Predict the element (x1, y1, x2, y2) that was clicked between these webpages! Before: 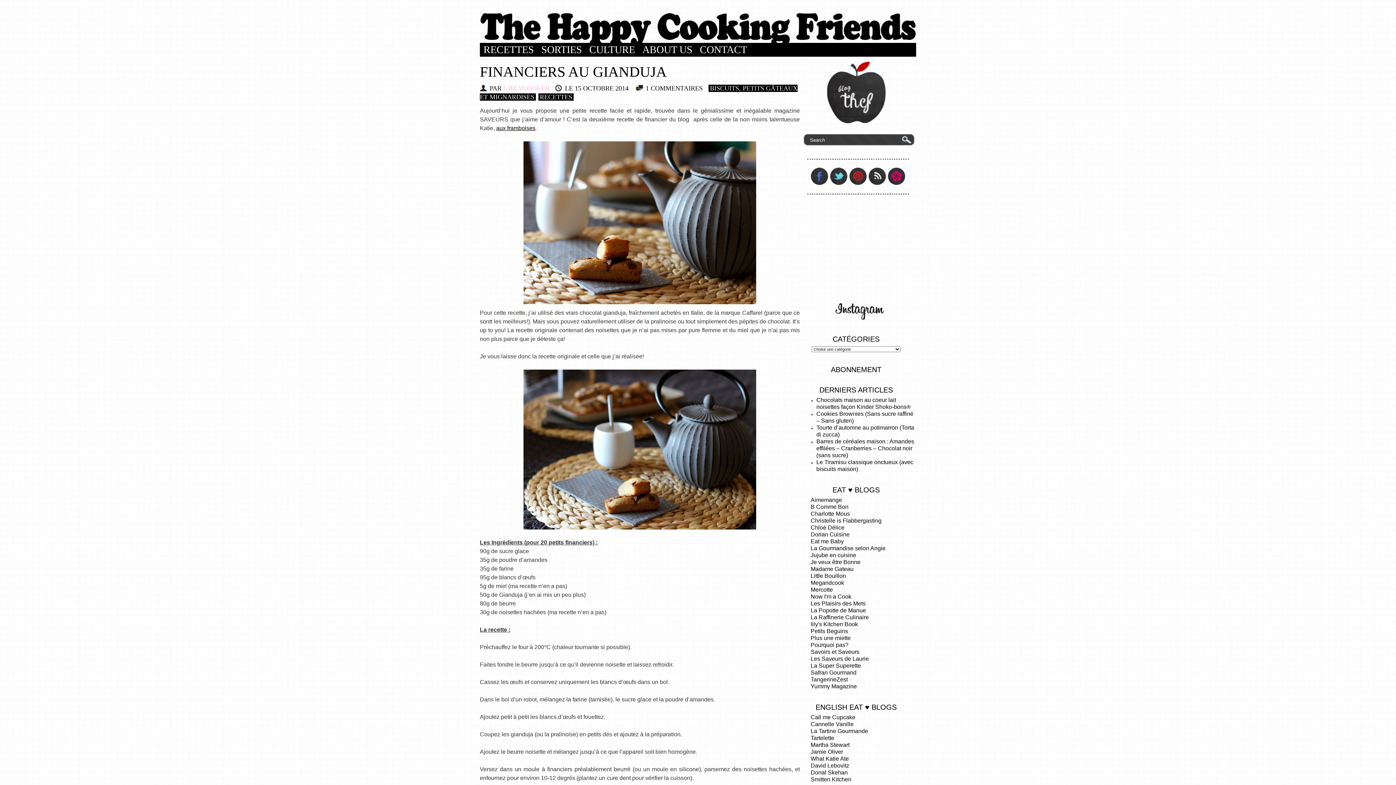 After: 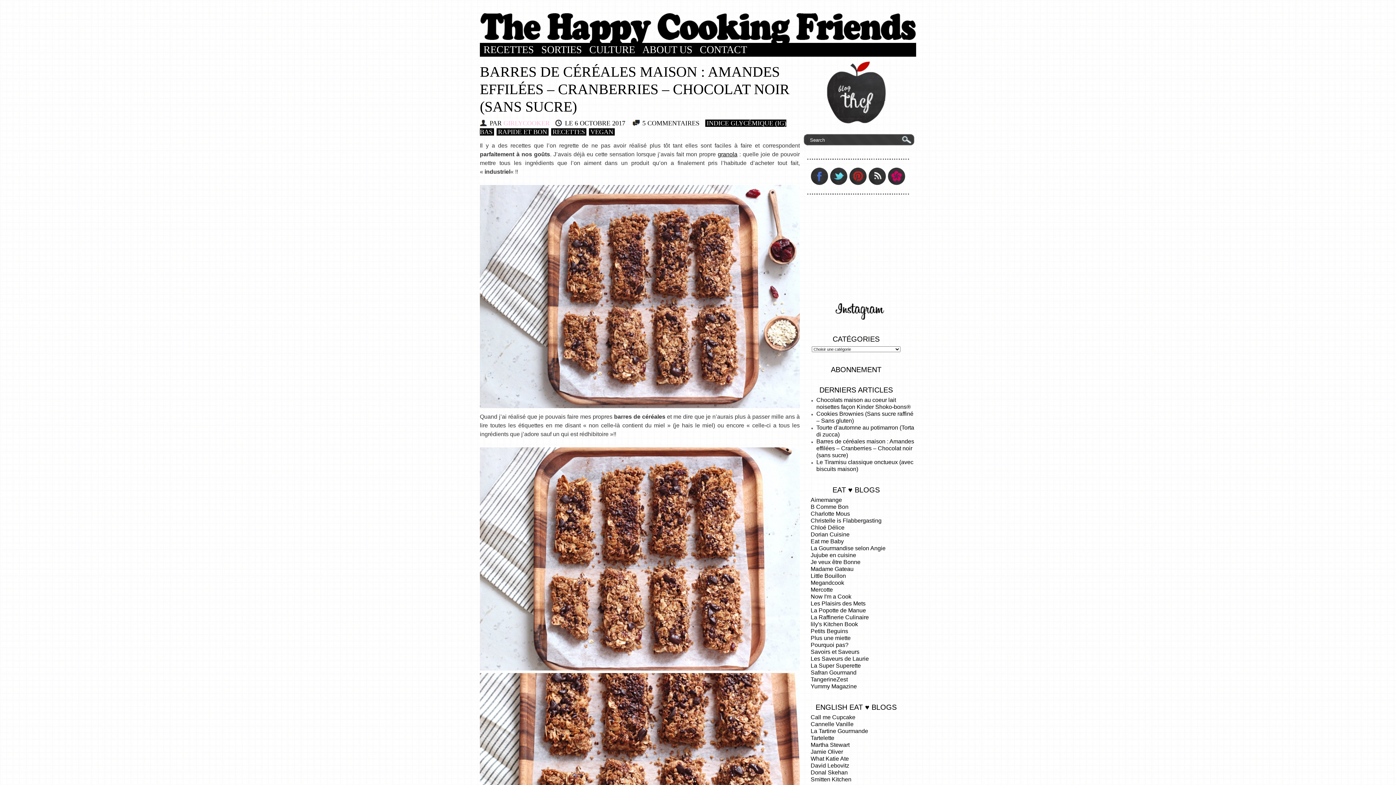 Action: label: Barres de céréales maison : Amandes effilées – Cranberries – Chocolat noir (sans sucre) bbox: (816, 438, 914, 458)